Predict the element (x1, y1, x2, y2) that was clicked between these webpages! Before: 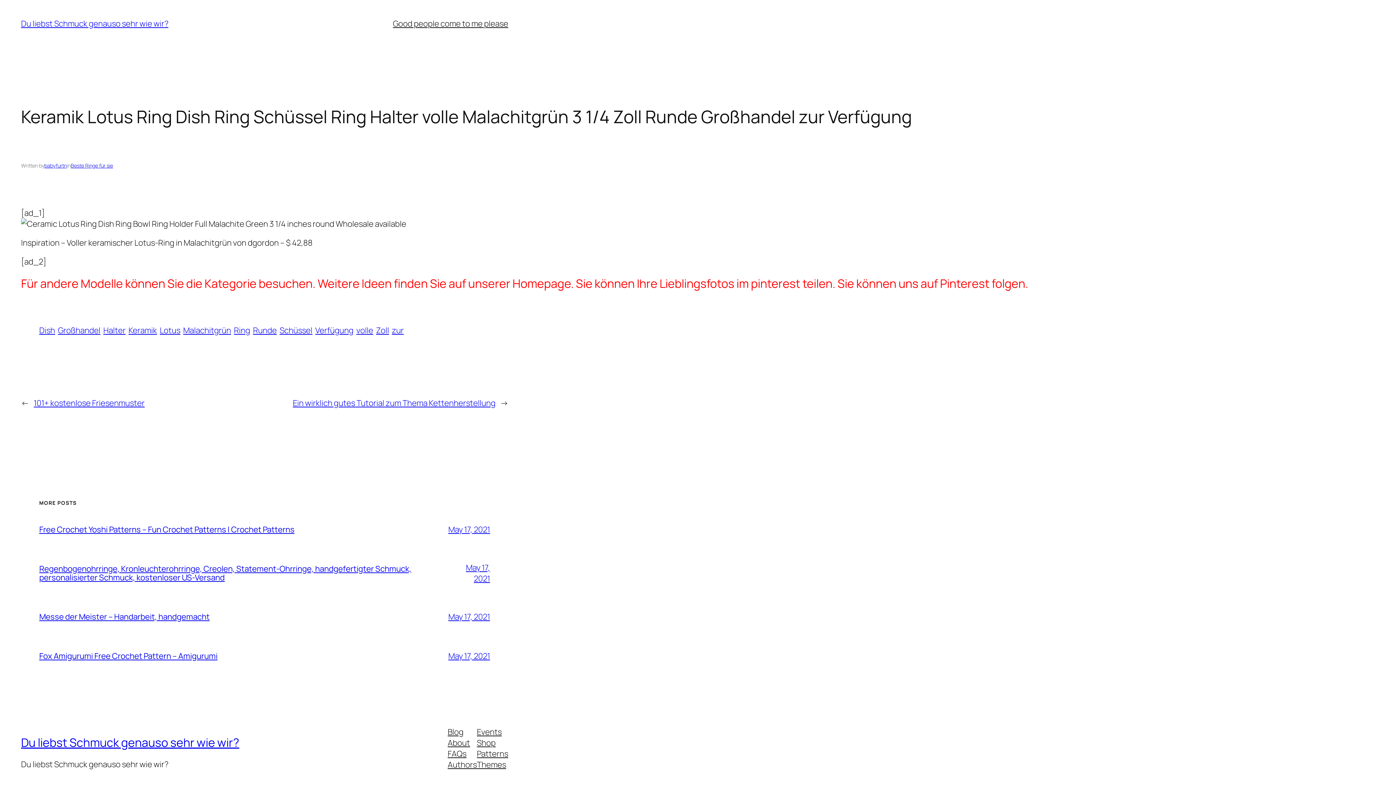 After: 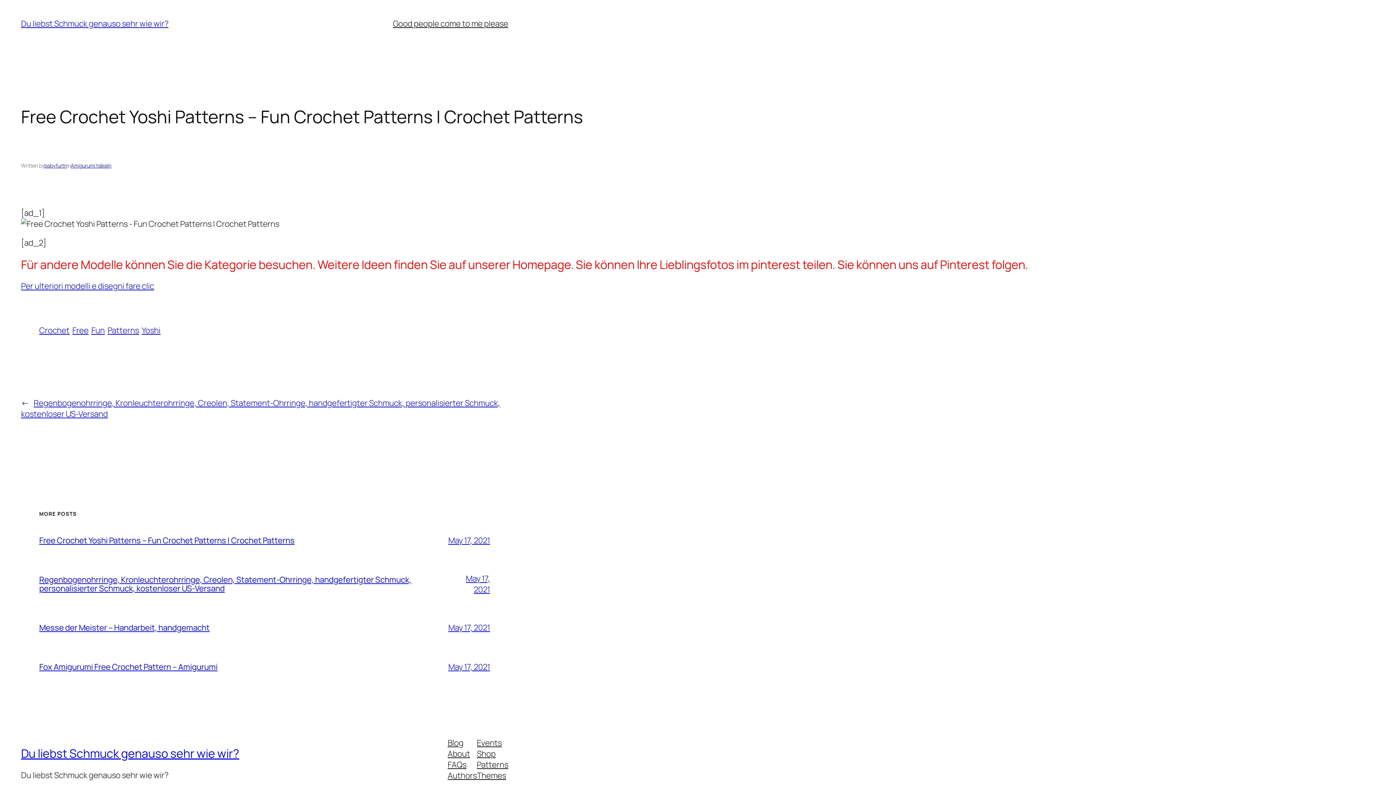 Action: label: May 17, 2021 bbox: (448, 524, 490, 535)